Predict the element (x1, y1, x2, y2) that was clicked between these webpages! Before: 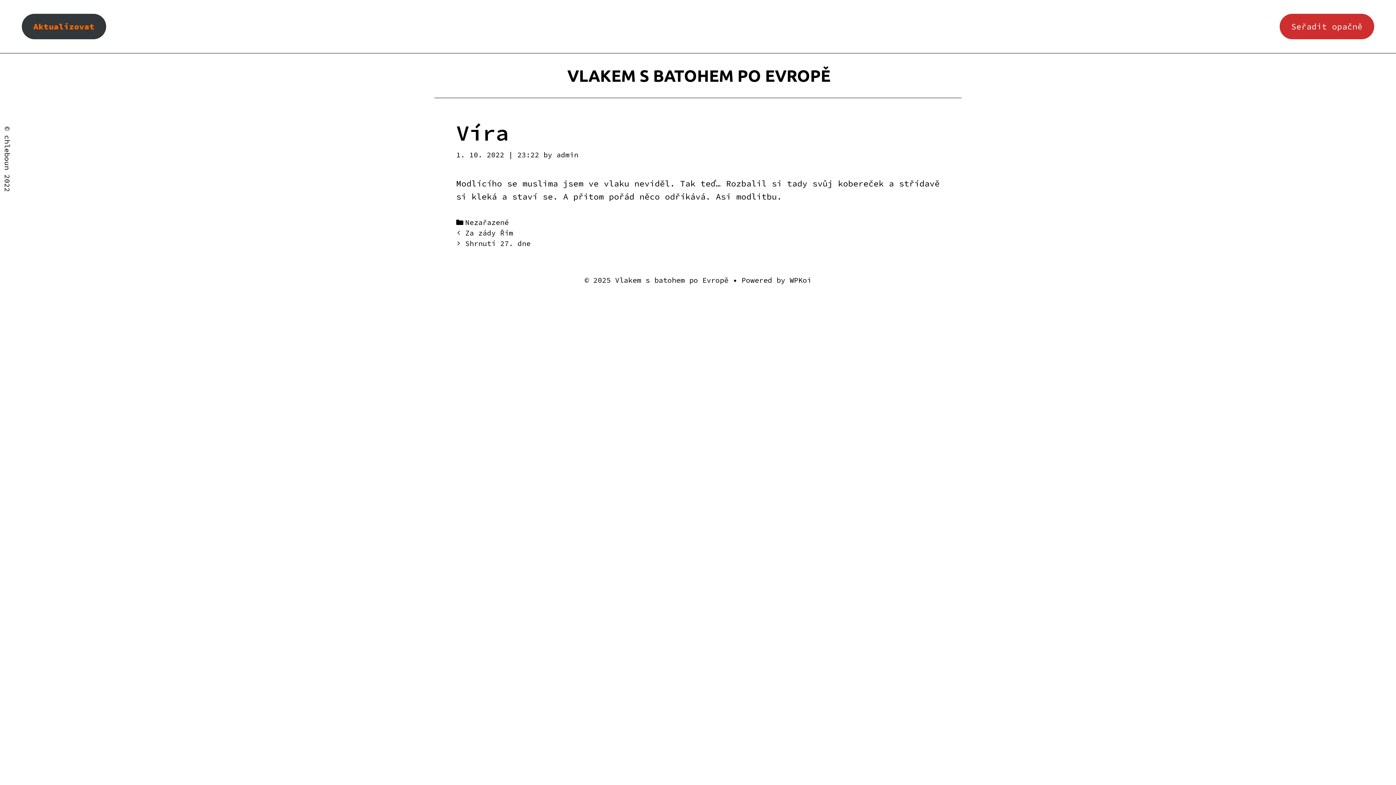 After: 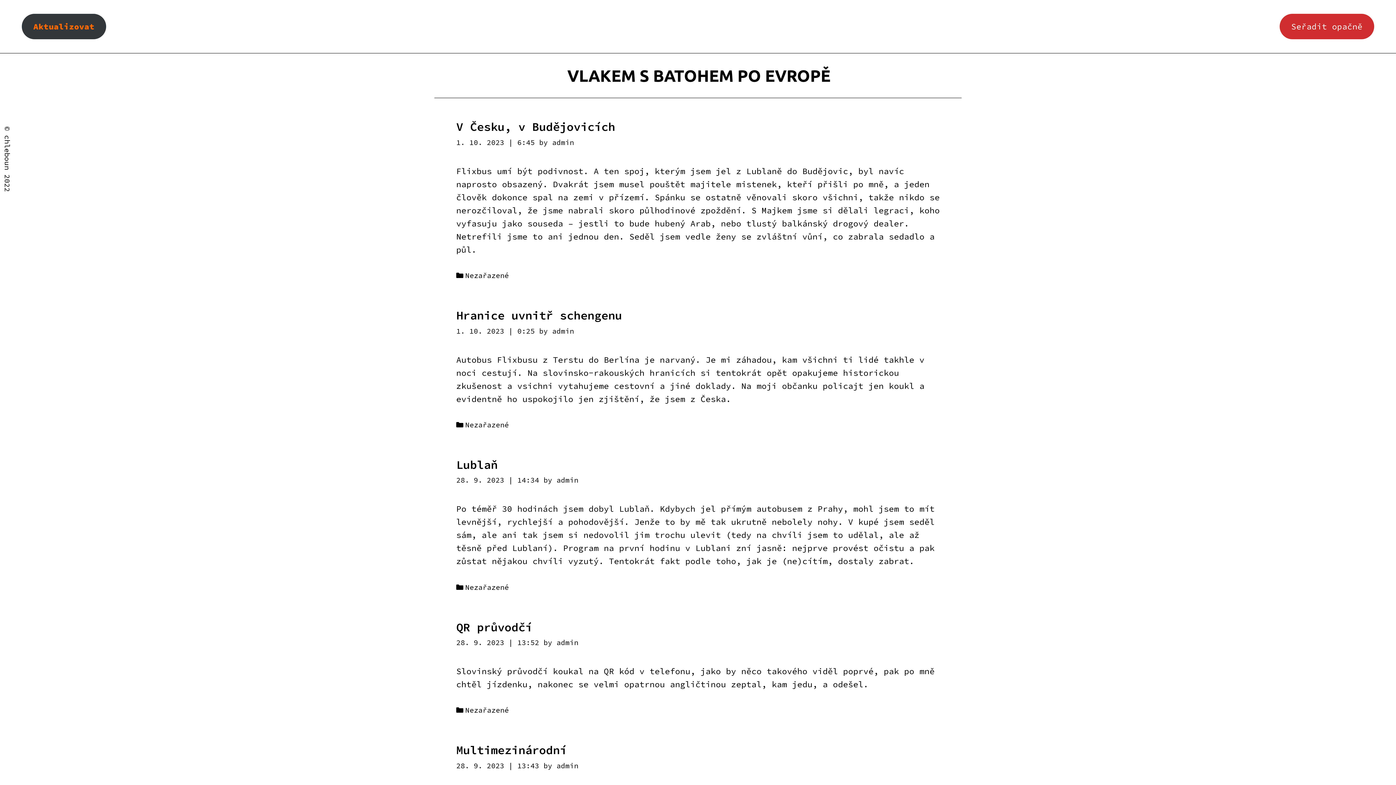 Action: bbox: (567, 66, 830, 85) label: VLAKEM S BATOHEM PO EVROPĚ